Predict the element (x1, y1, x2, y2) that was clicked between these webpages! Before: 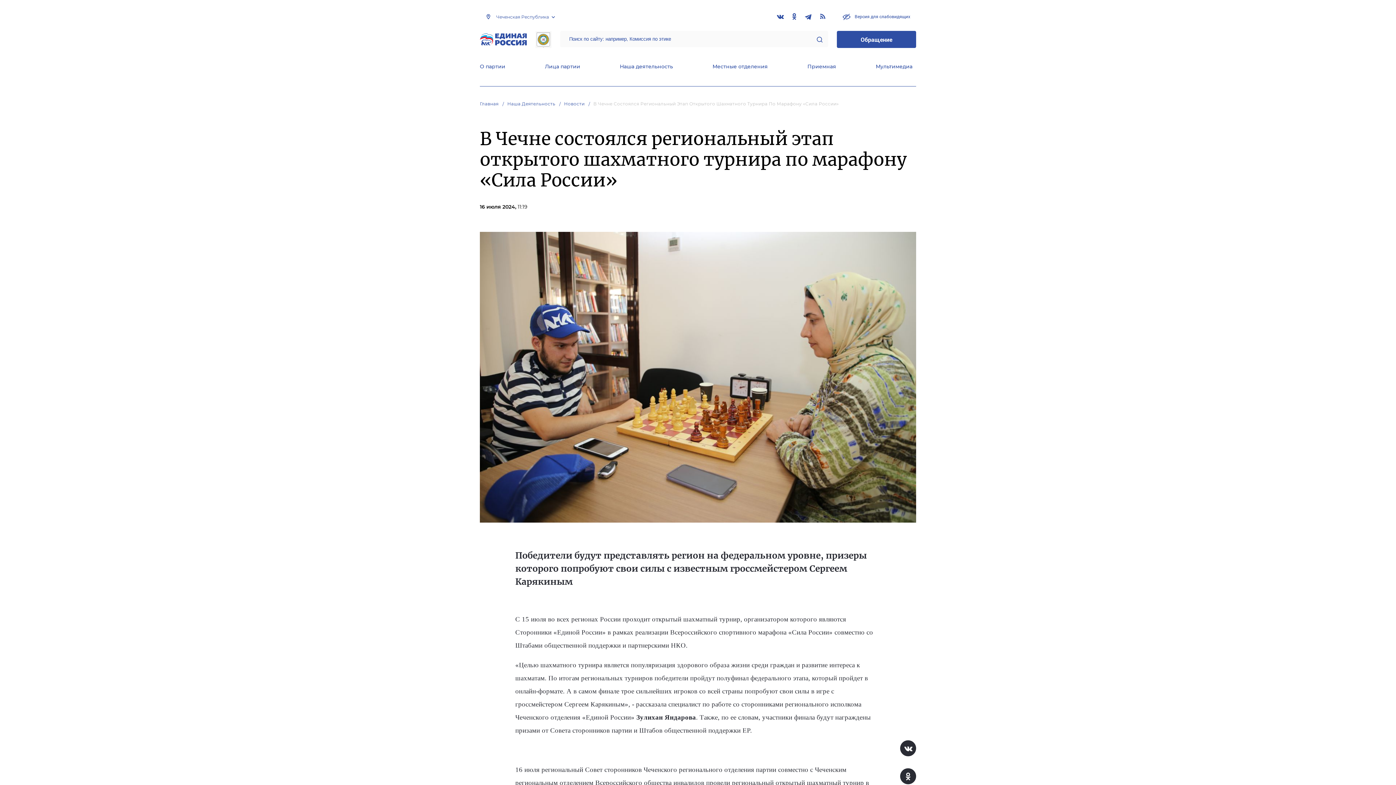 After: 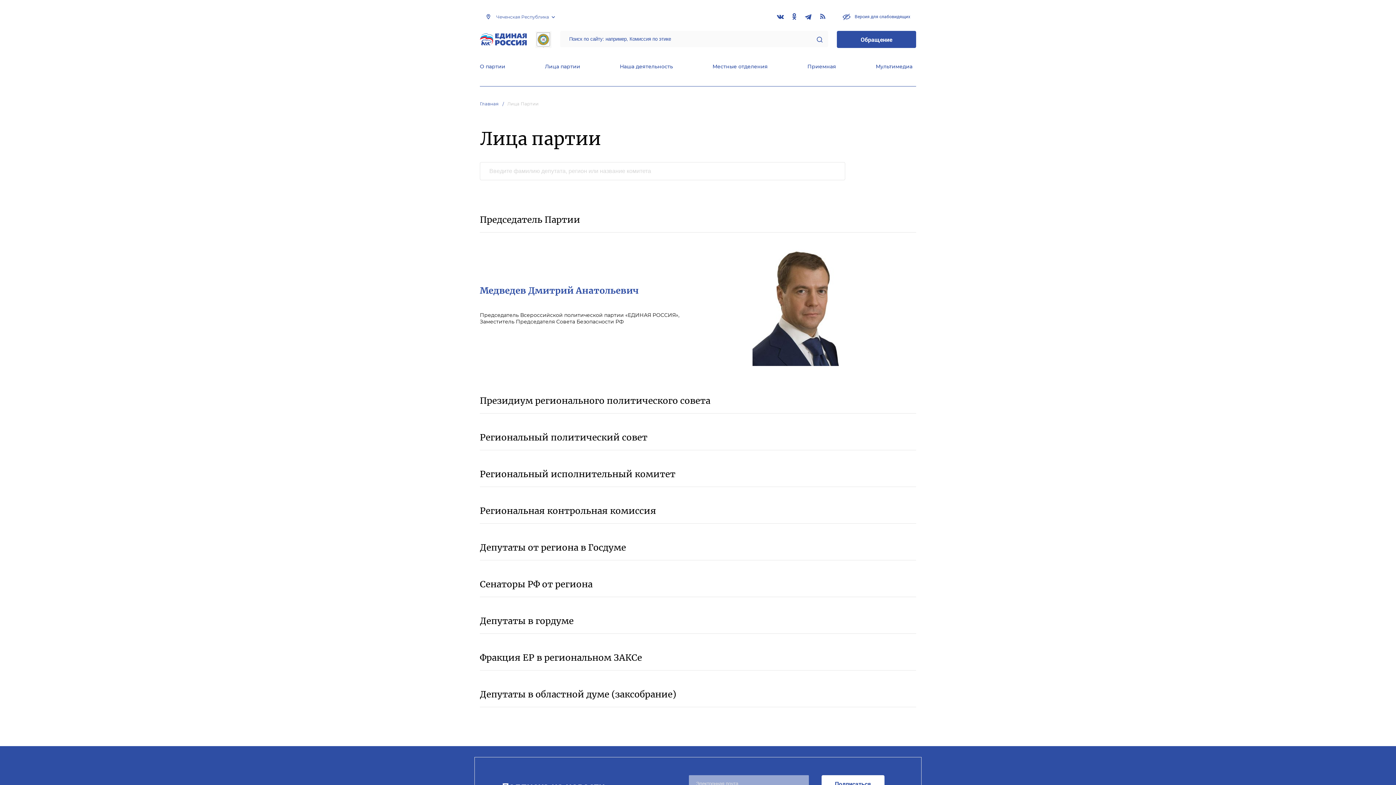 Action: label: Лица партии bbox: (545, 63, 580, 71)